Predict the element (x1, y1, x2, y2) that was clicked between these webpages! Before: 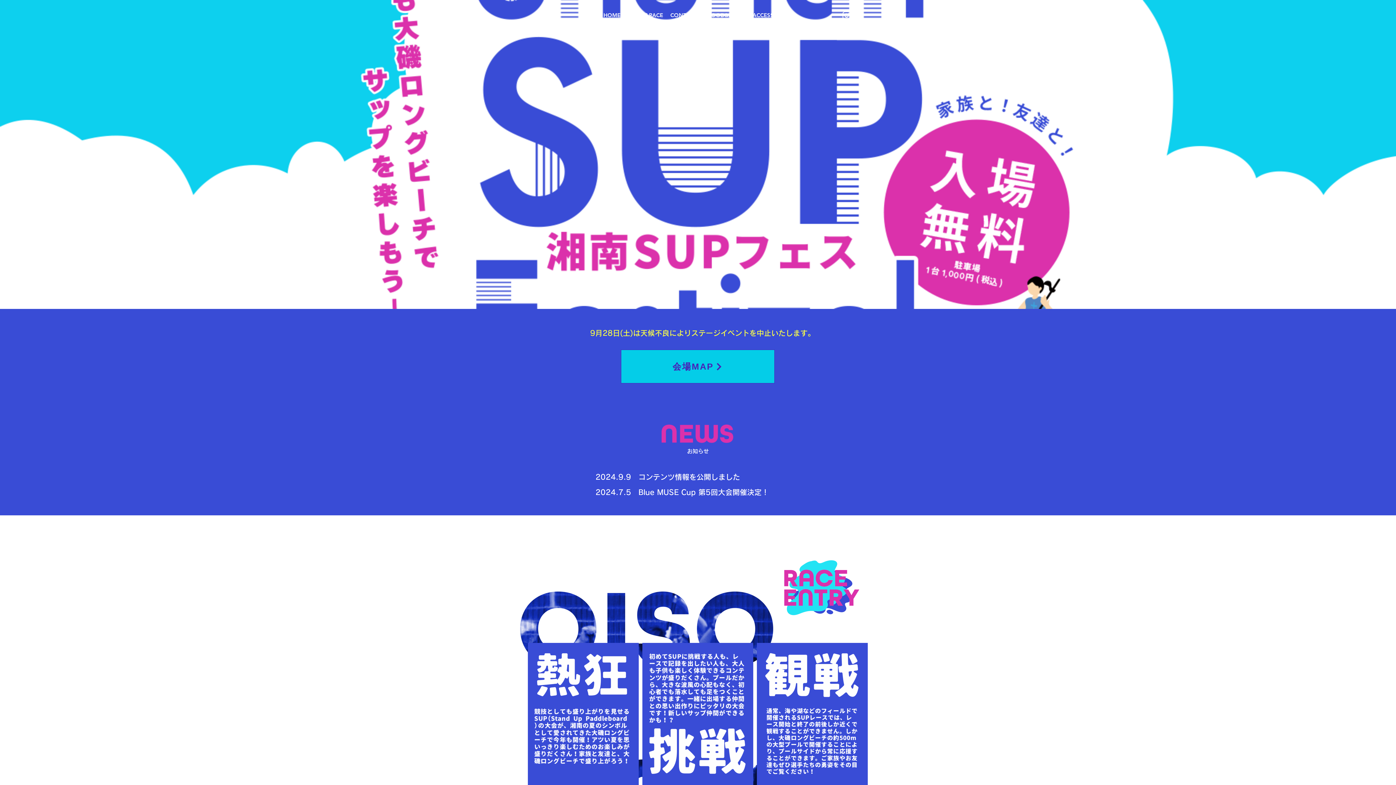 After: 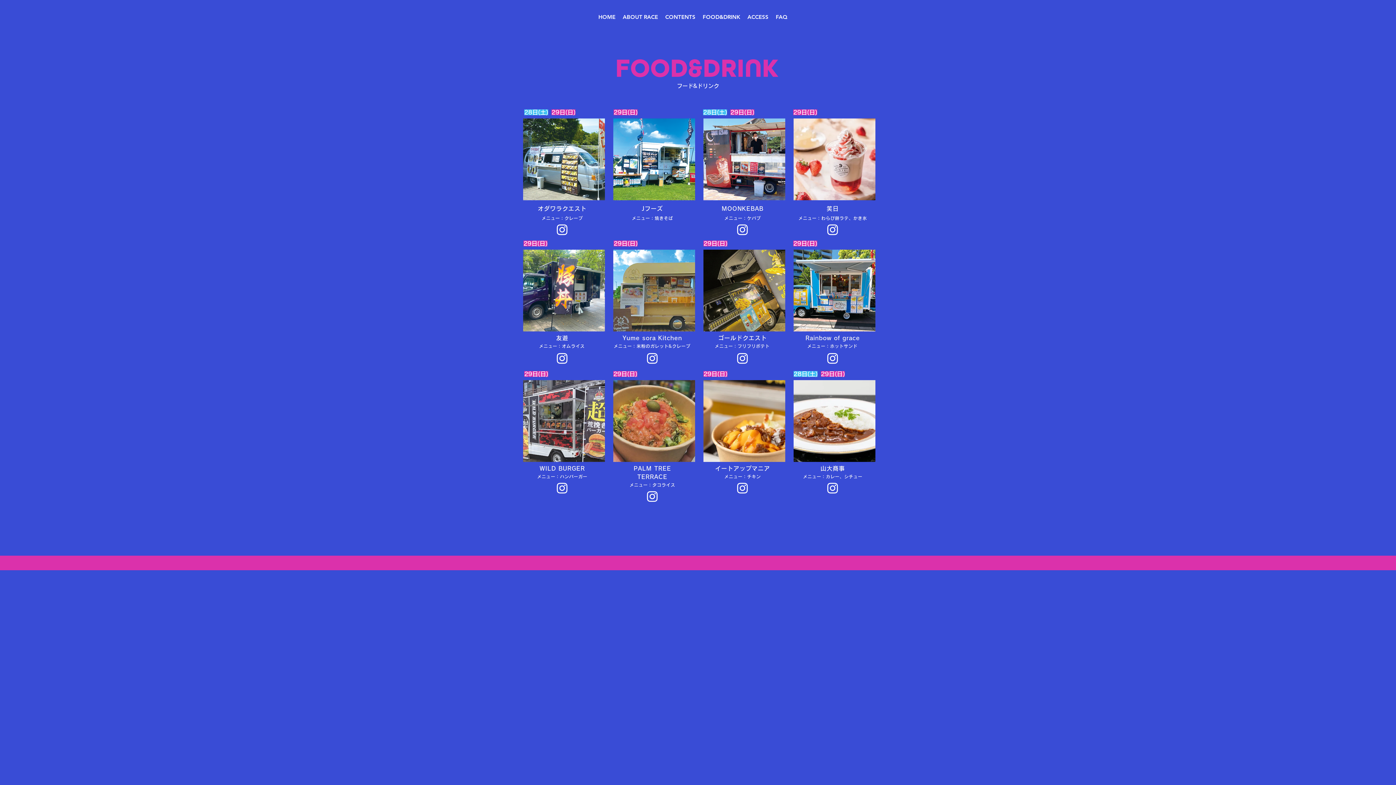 Action: label: FOOD&DRINK bbox: (704, 0, 749, 30)